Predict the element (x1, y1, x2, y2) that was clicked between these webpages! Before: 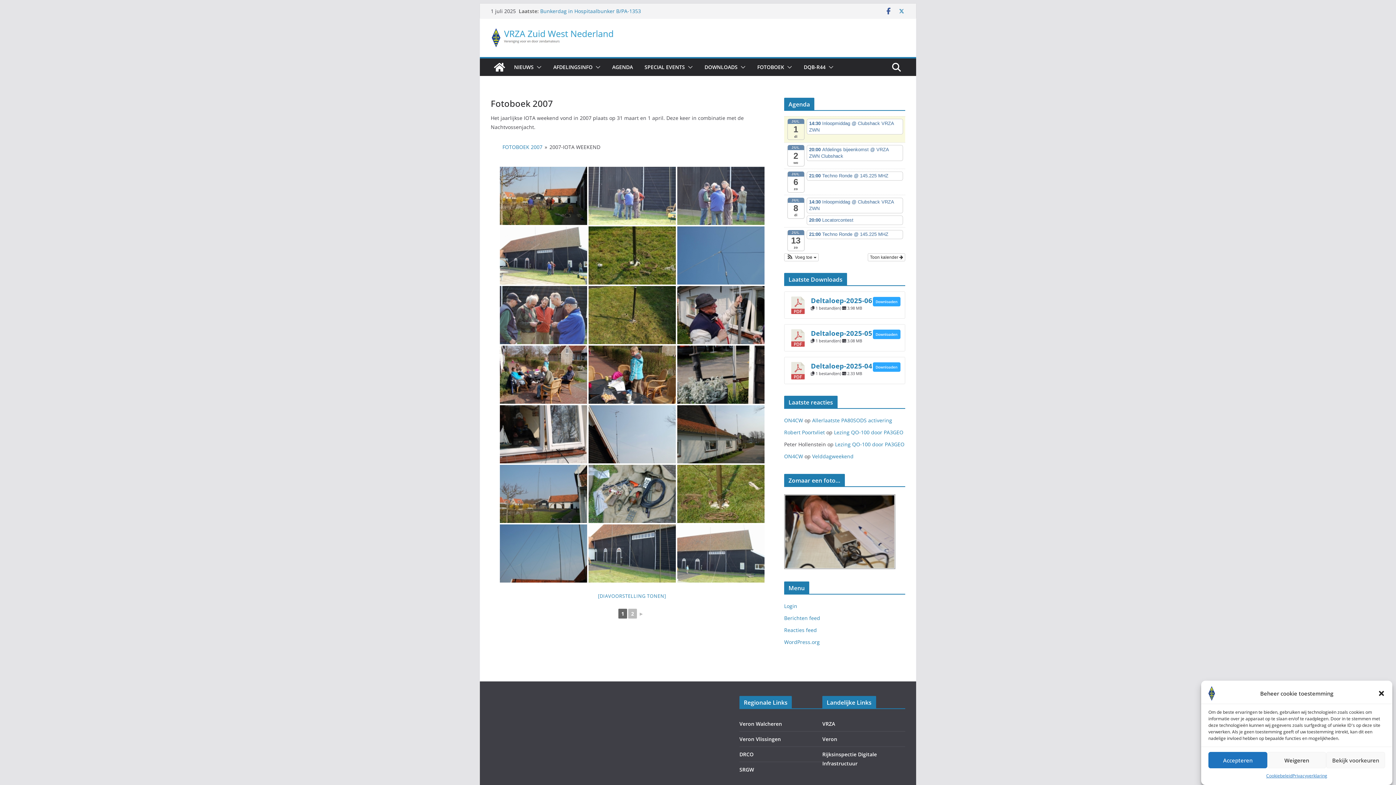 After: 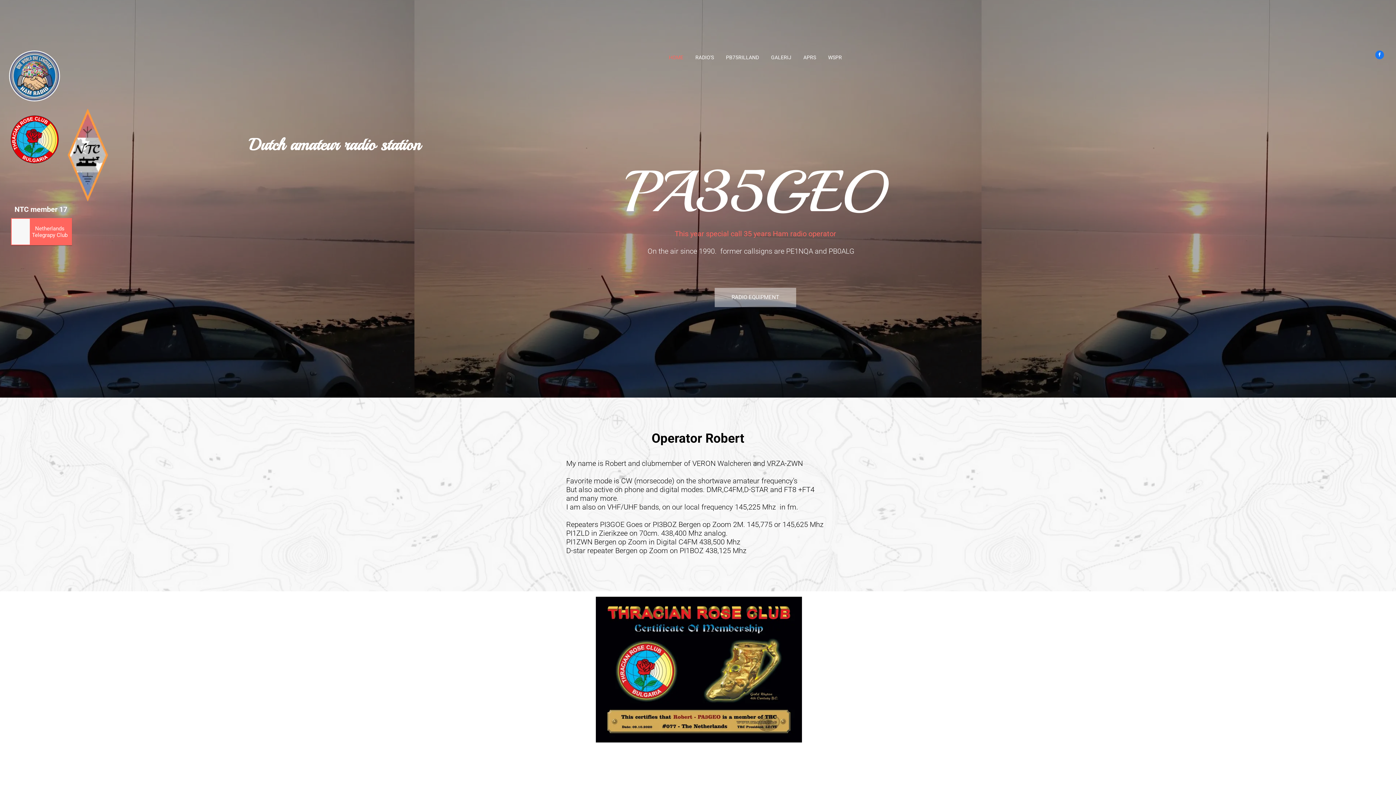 Action: label: Robert Poortvliet bbox: (784, 429, 825, 436)